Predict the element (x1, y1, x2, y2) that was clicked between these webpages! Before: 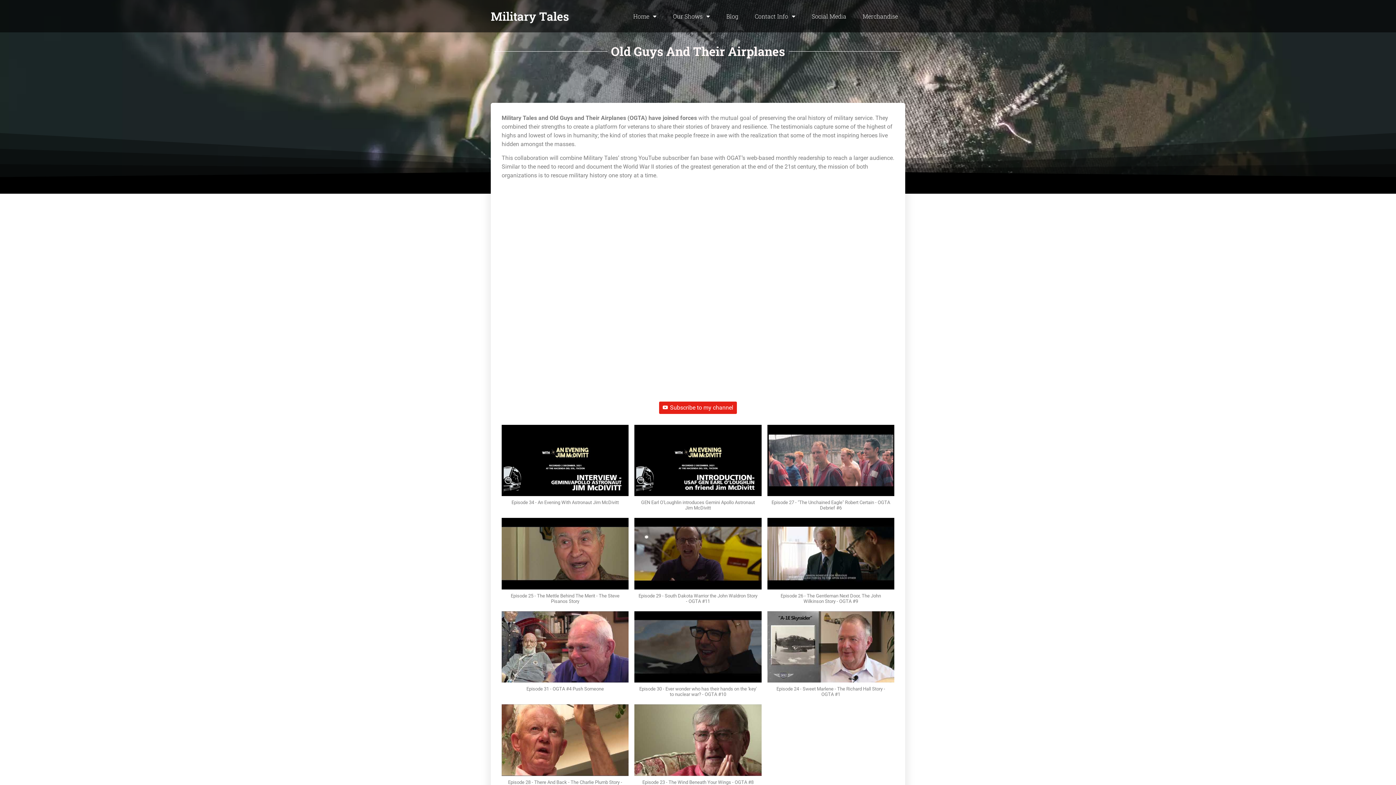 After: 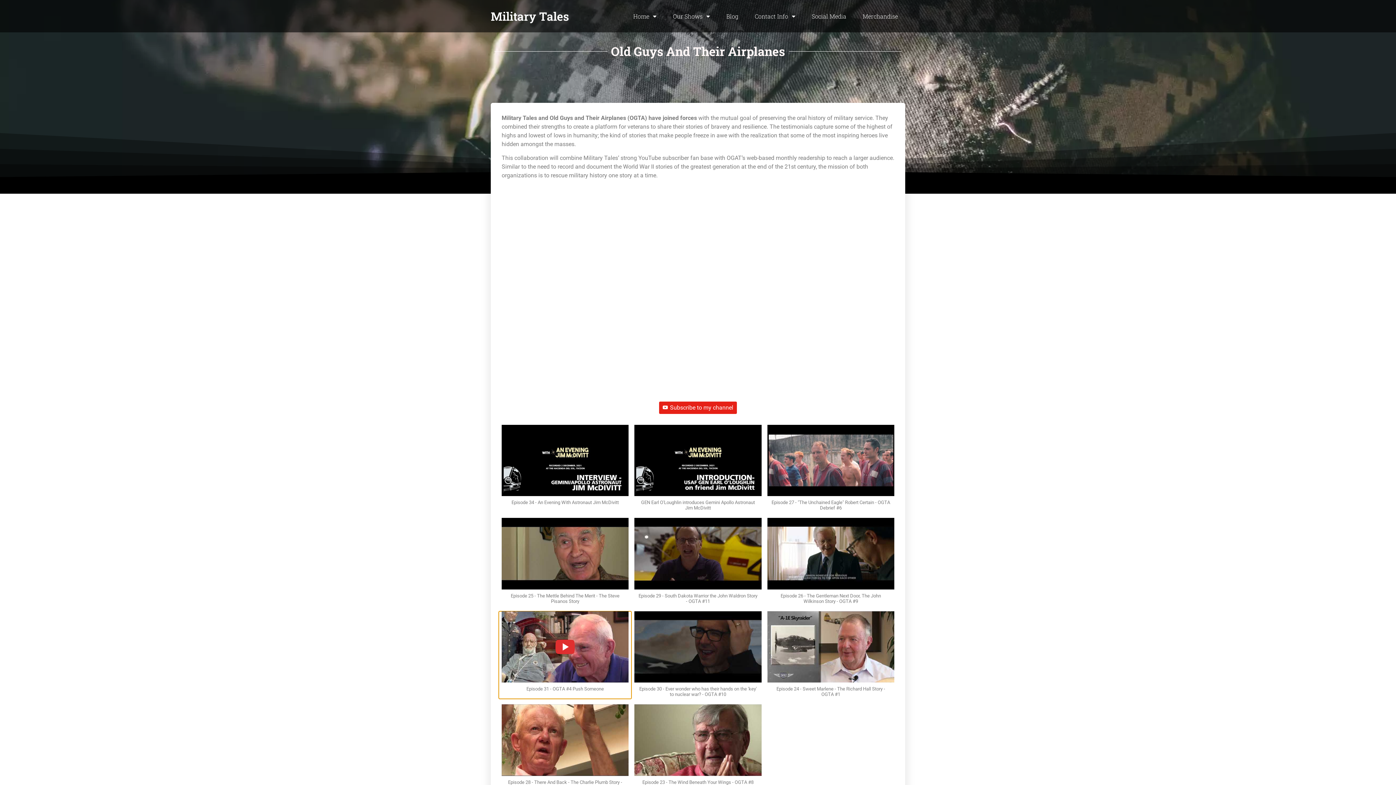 Action: bbox: (498, 611, 631, 699) label: Episode 31 - OGTA #4 Push Someone